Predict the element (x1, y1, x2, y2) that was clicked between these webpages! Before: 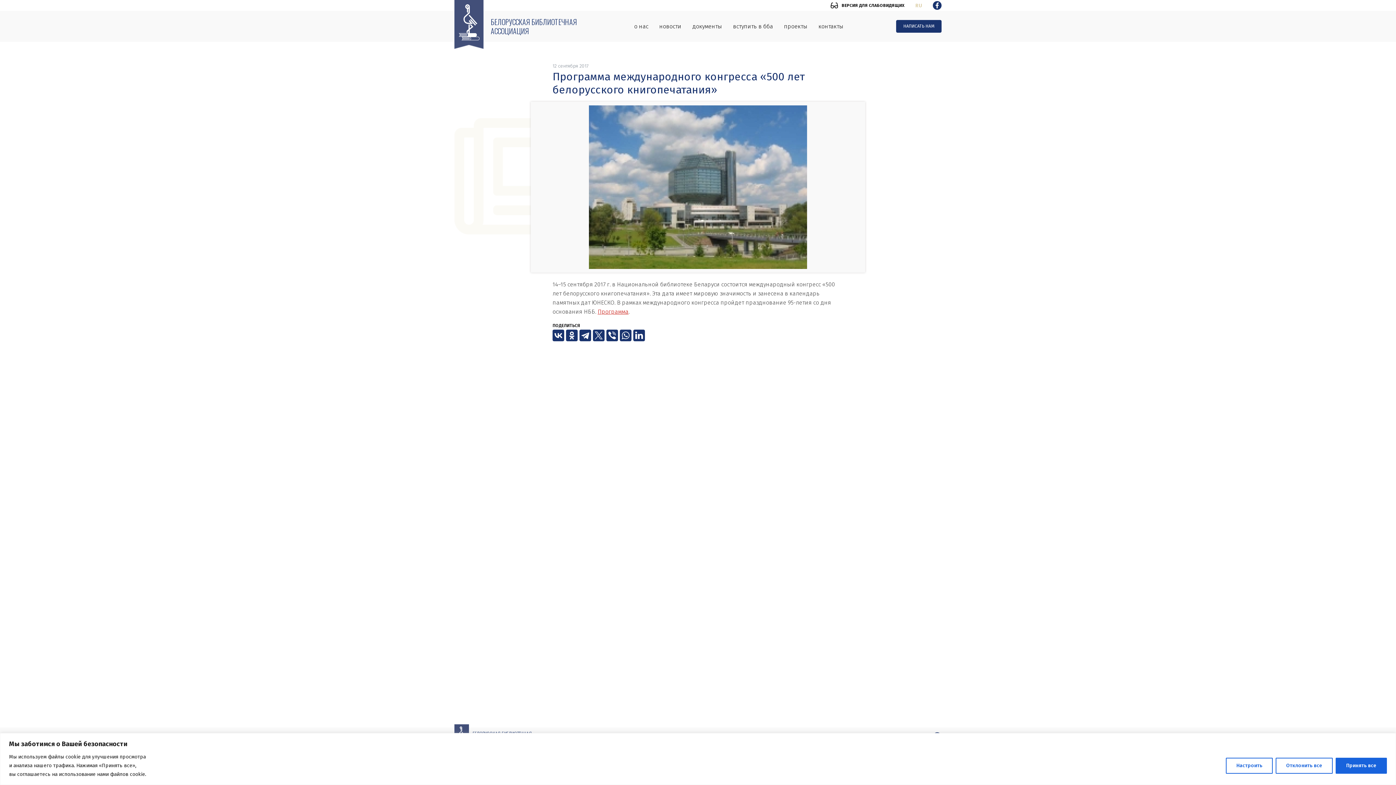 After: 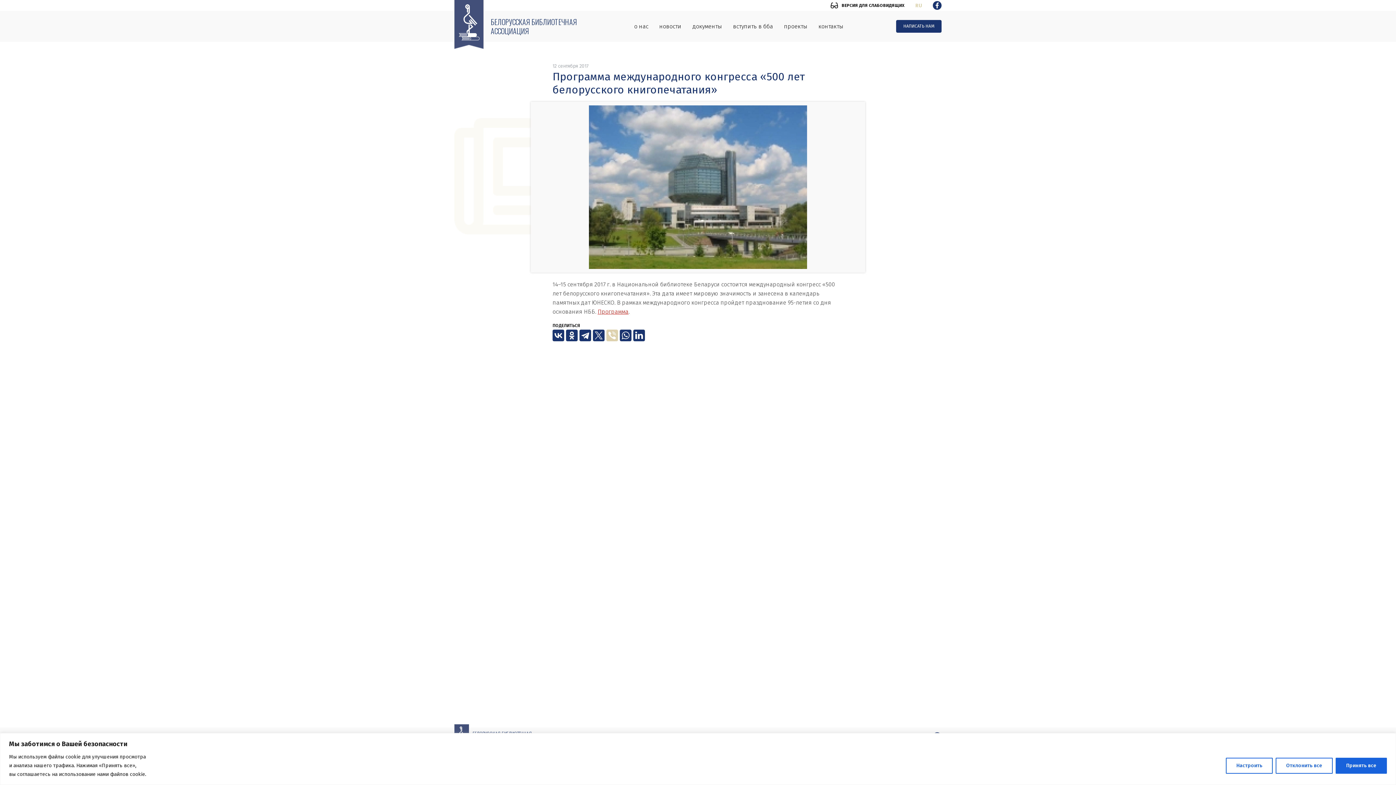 Action: bbox: (606, 329, 618, 341)